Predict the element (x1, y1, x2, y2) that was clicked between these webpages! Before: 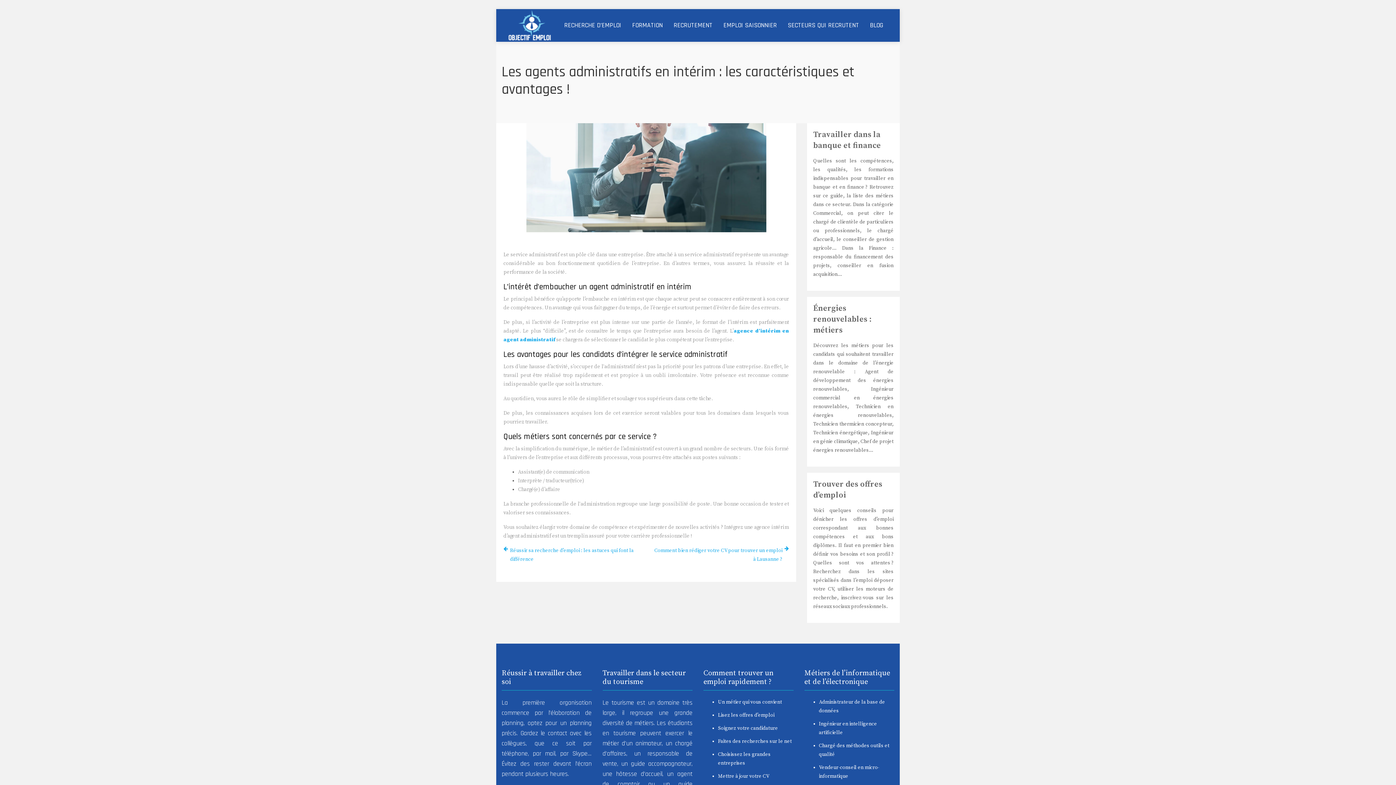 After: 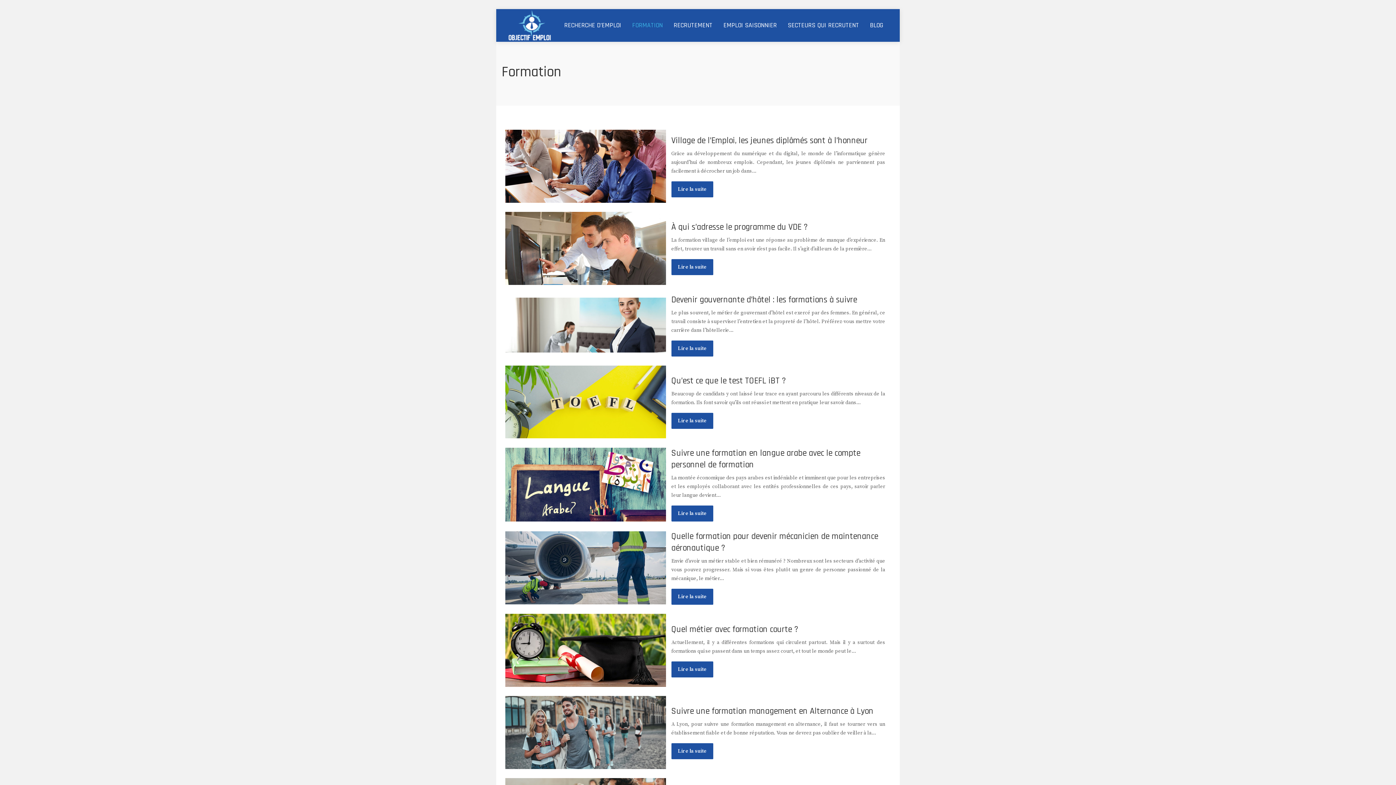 Action: bbox: (632, 9, 662, 41) label: FORMATION